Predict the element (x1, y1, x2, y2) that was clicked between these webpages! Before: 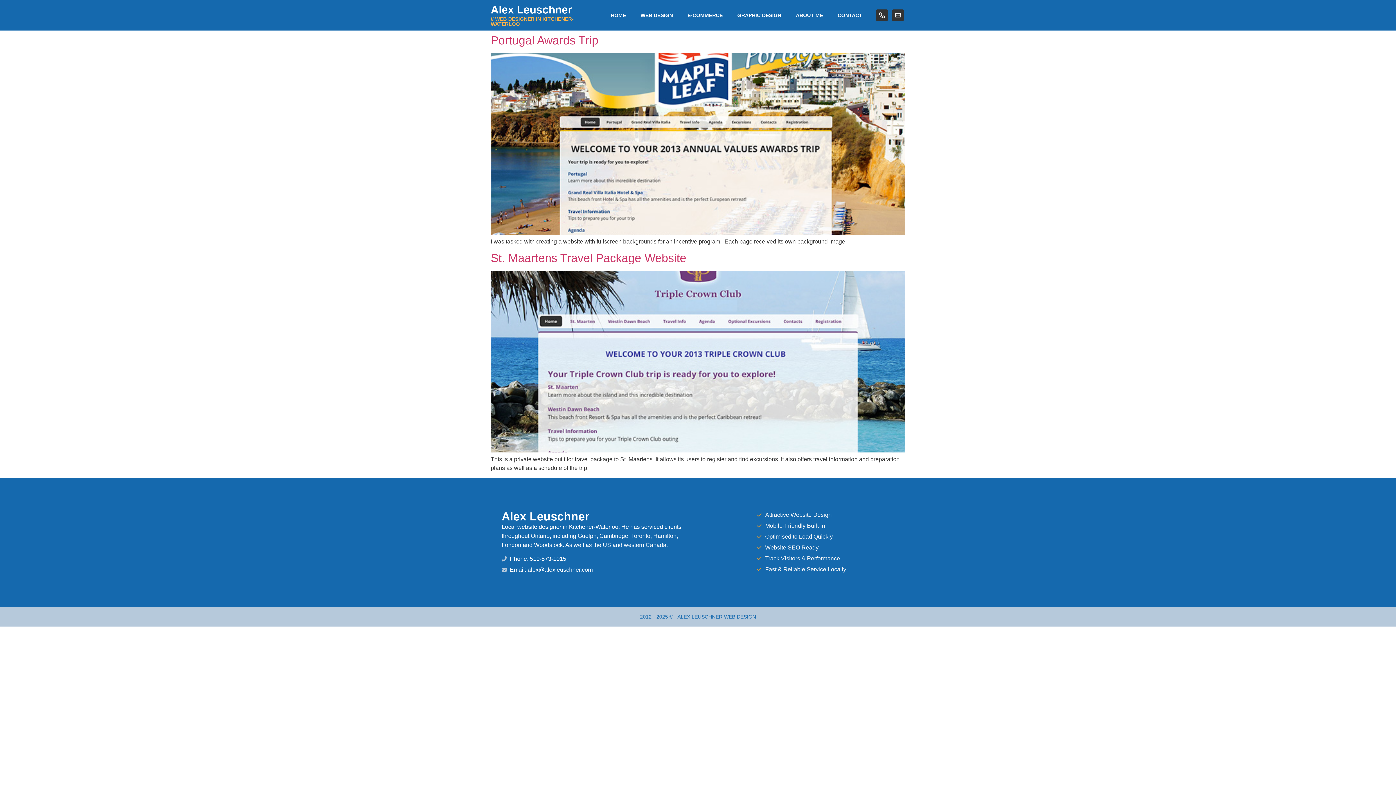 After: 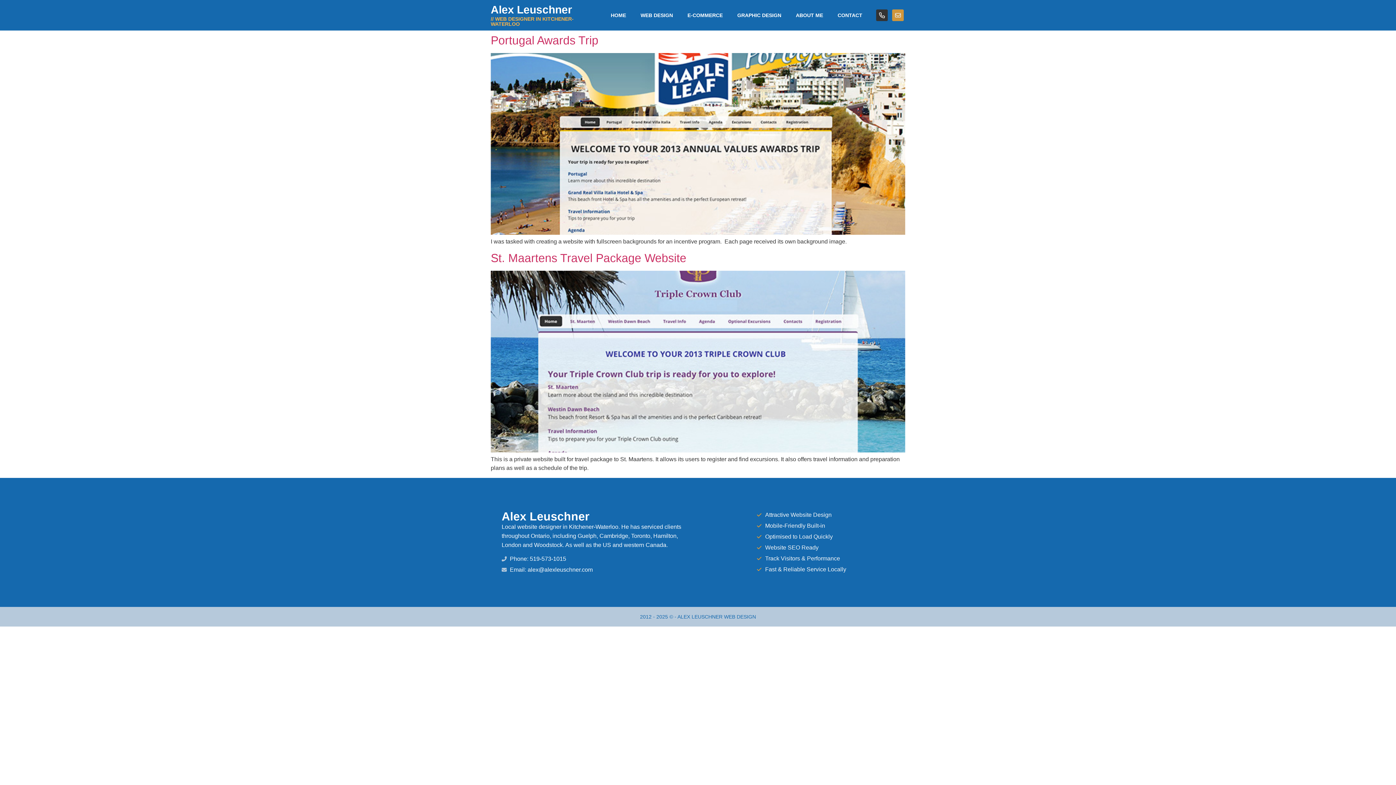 Action: bbox: (892, 9, 904, 21) label: Envelope